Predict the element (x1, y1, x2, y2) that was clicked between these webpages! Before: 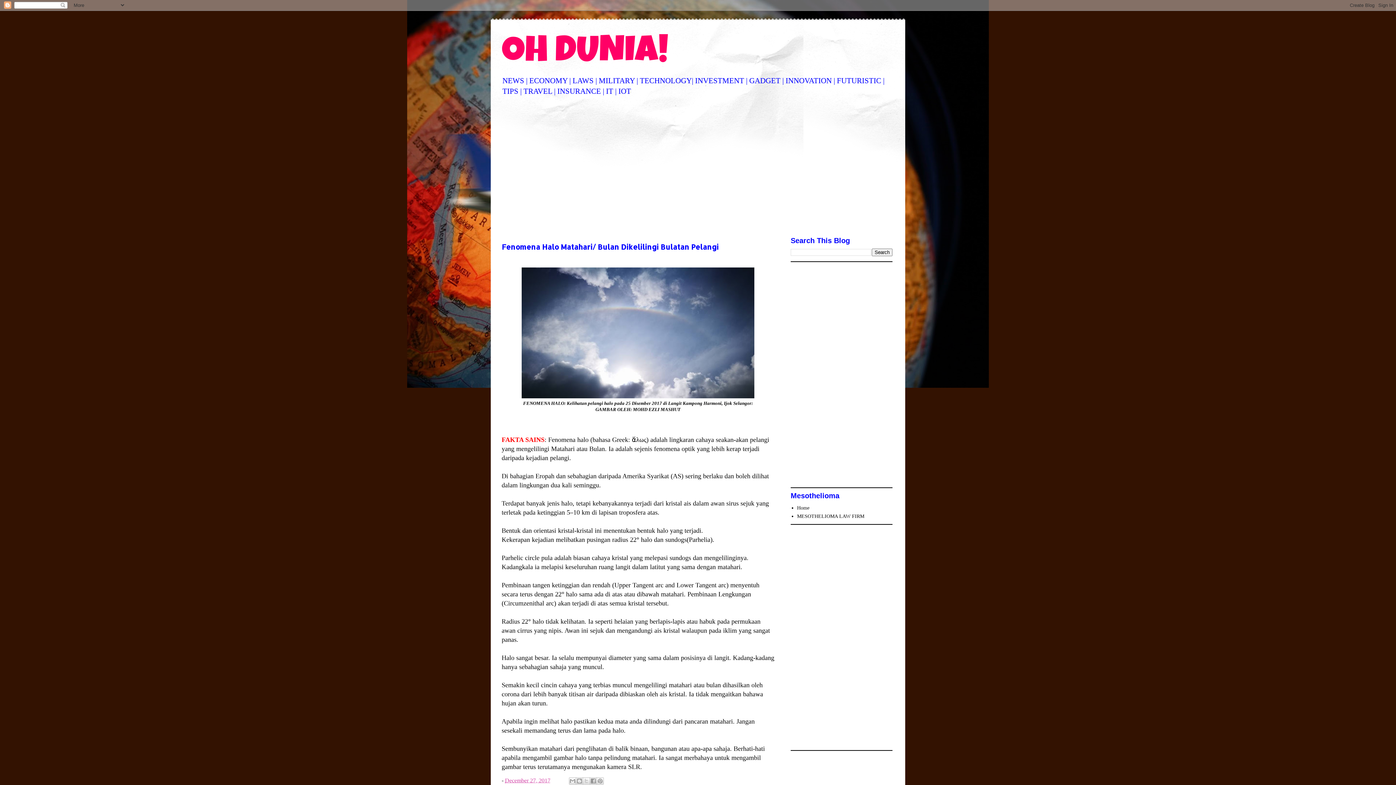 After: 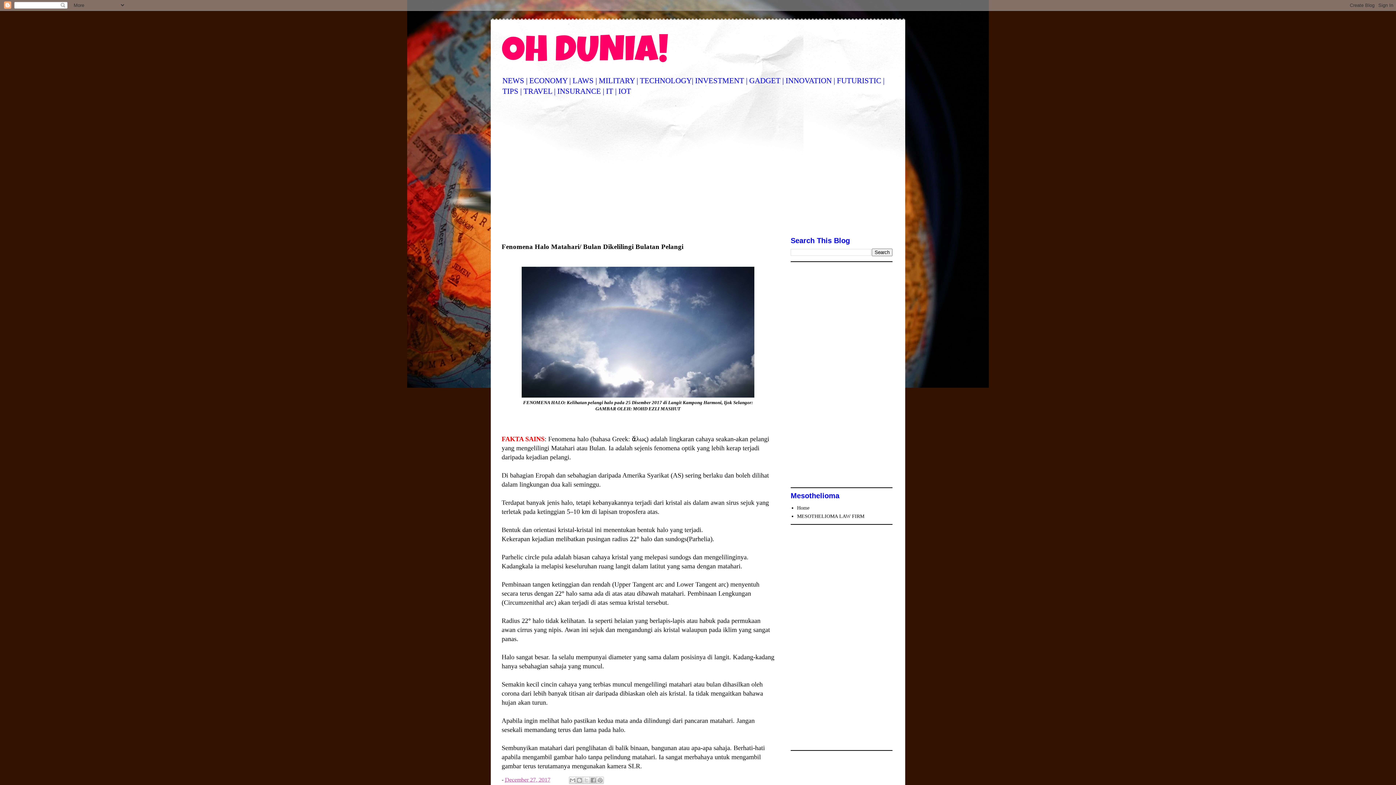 Action: label: Fenomena Halo Matahari/ Bulan Dikelilingi Bulatan Pelangi bbox: (501, 242, 718, 251)